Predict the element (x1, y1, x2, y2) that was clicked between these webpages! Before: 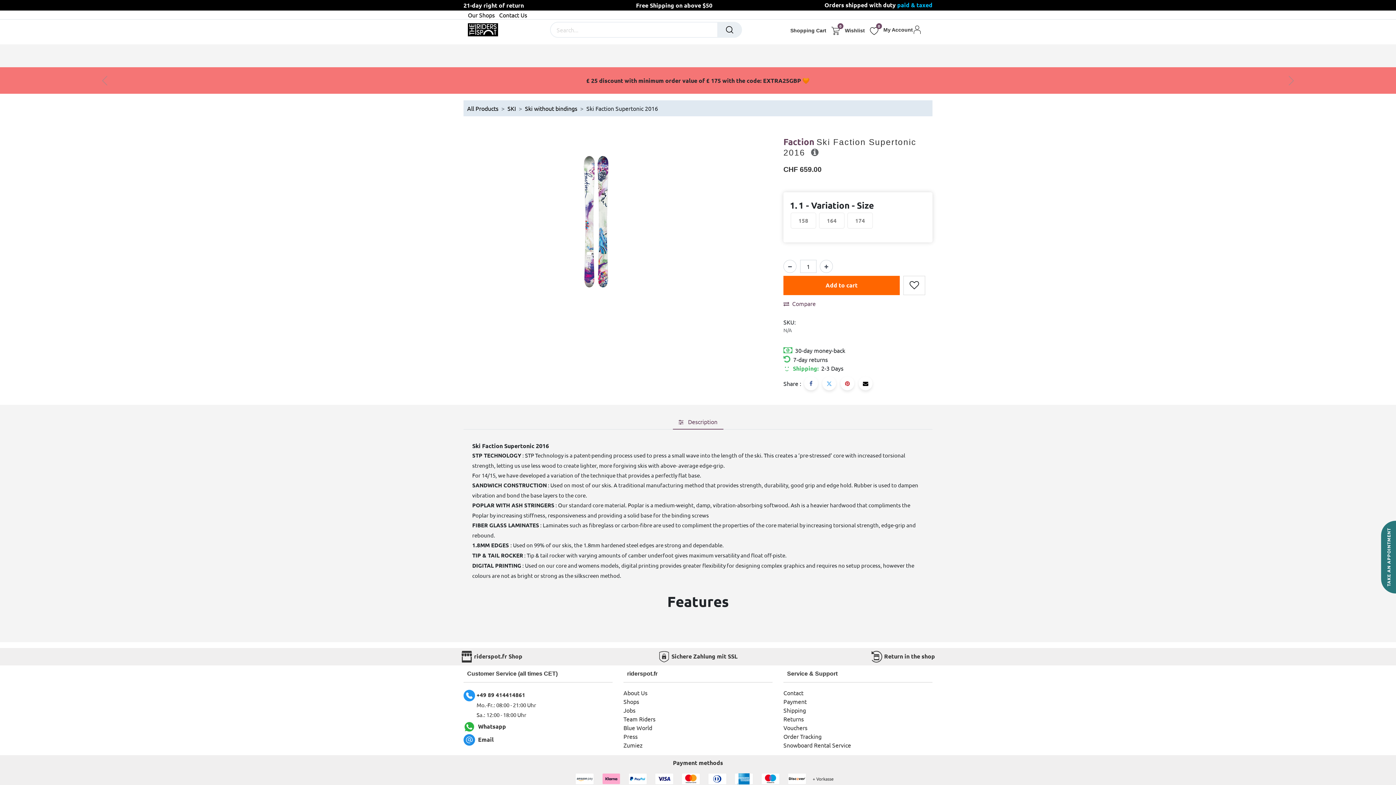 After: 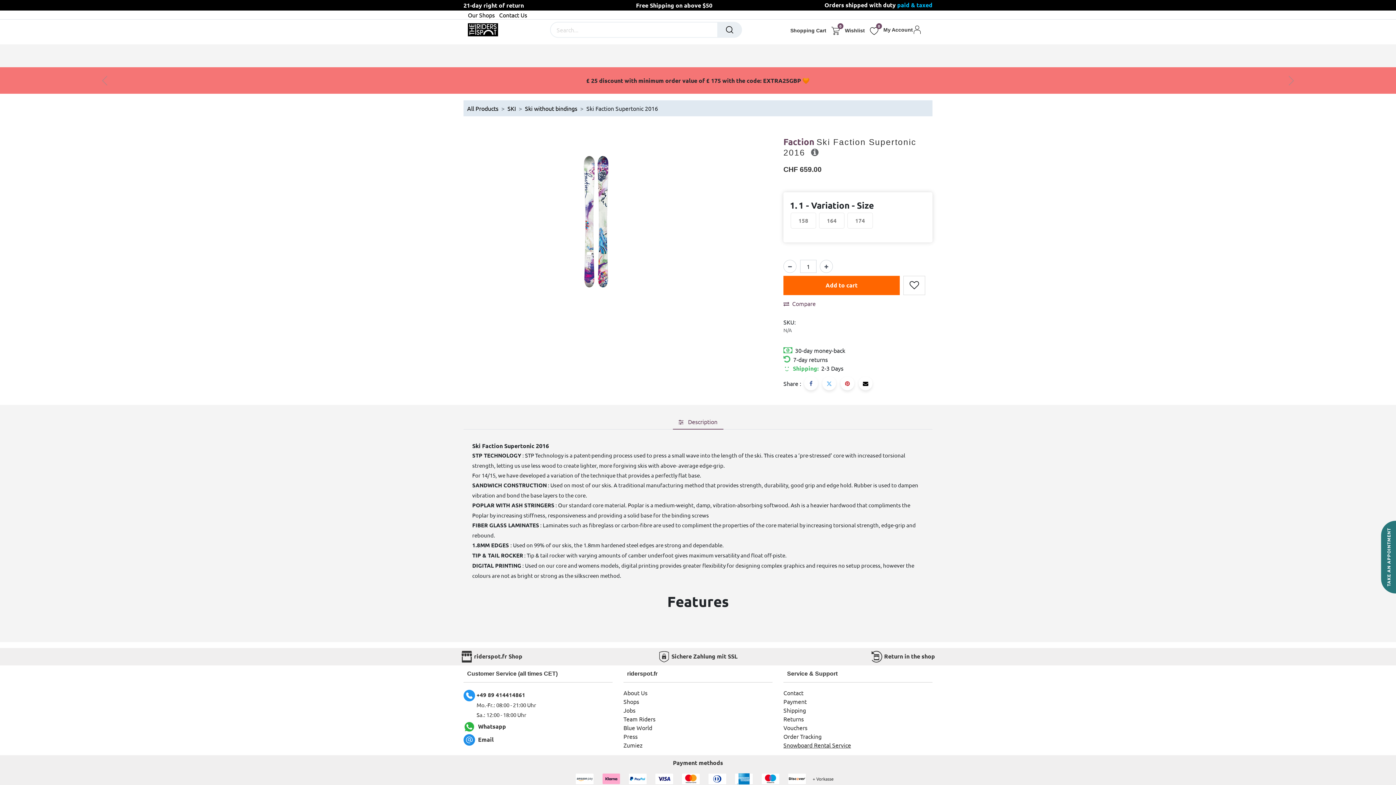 Action: label: Snowboard Rental Service bbox: (783, 741, 851, 749)